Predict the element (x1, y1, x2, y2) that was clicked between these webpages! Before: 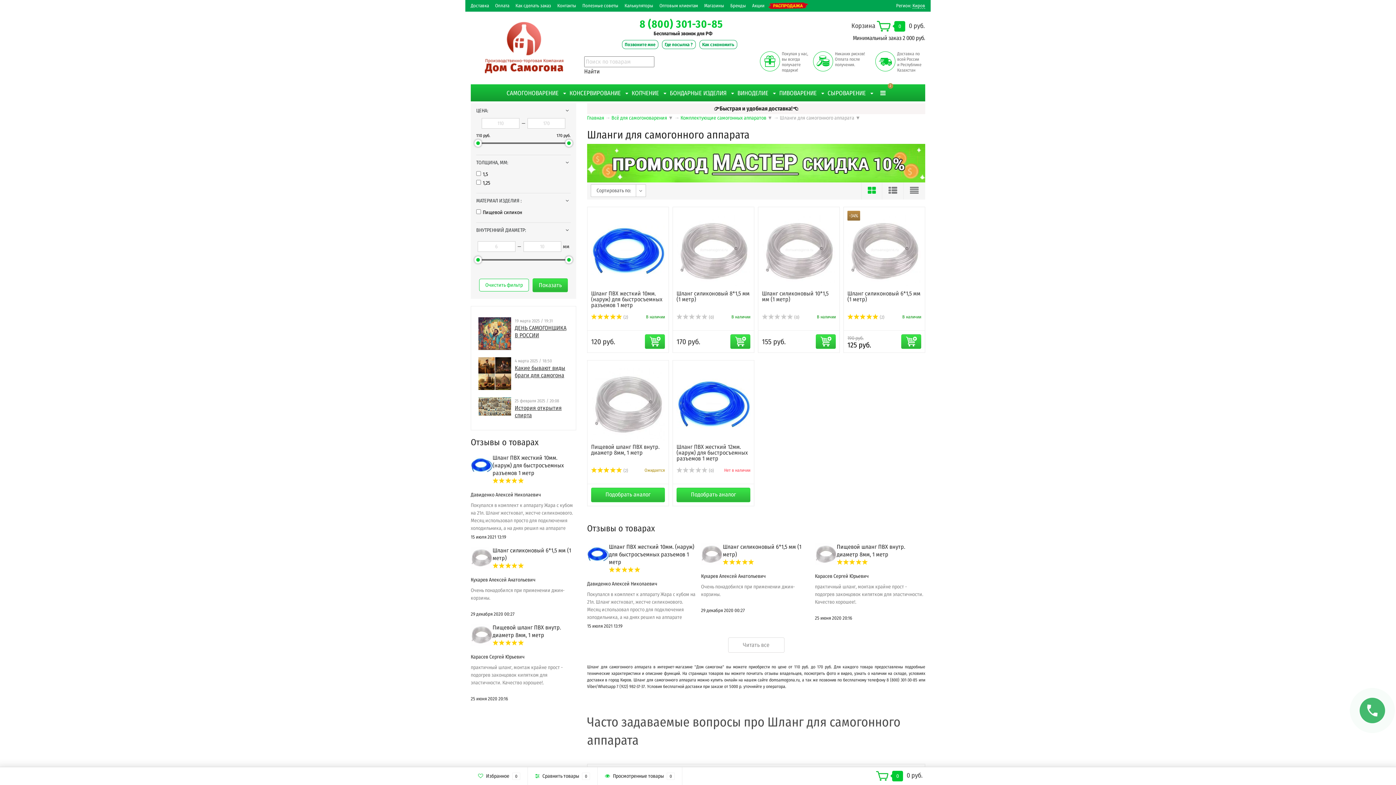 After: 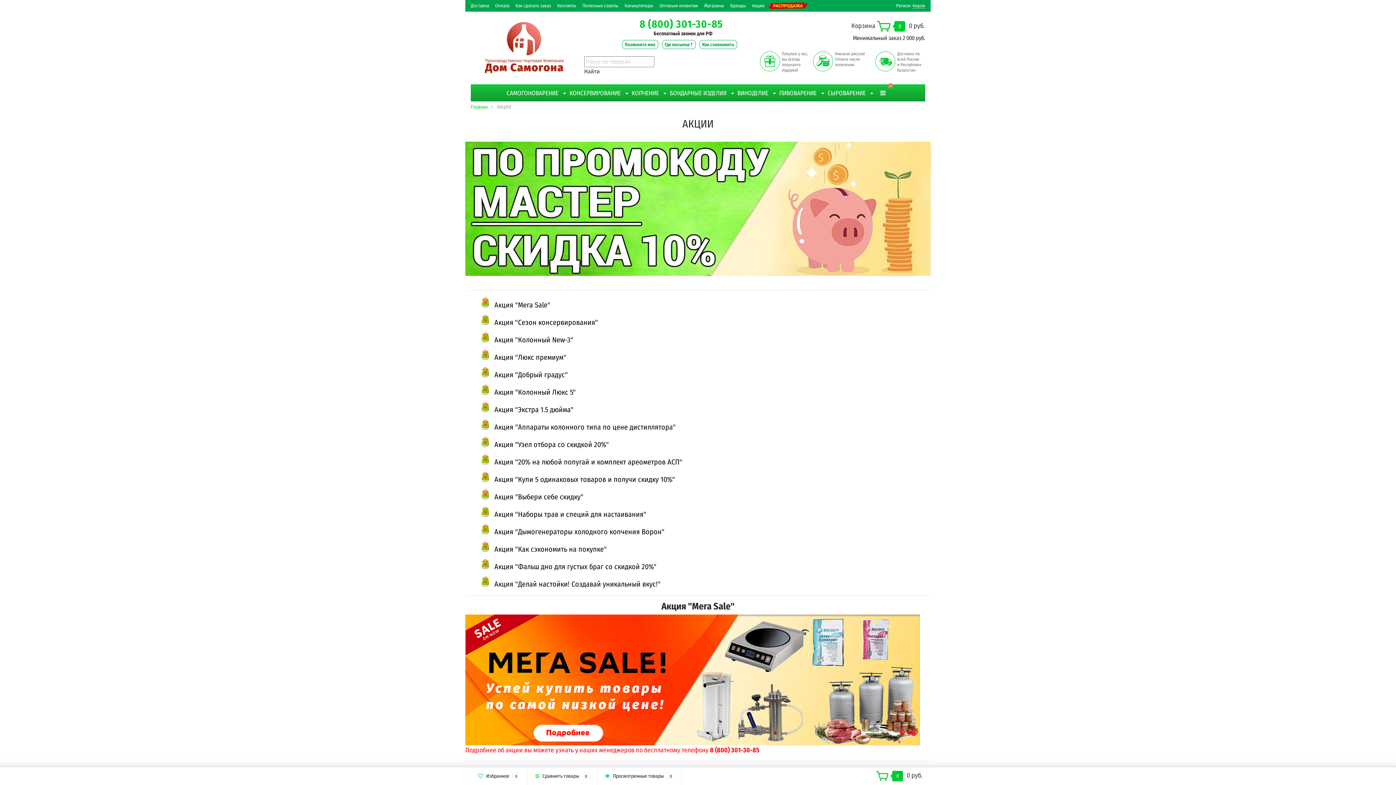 Action: bbox: (752, 2, 764, 9) label: Акции